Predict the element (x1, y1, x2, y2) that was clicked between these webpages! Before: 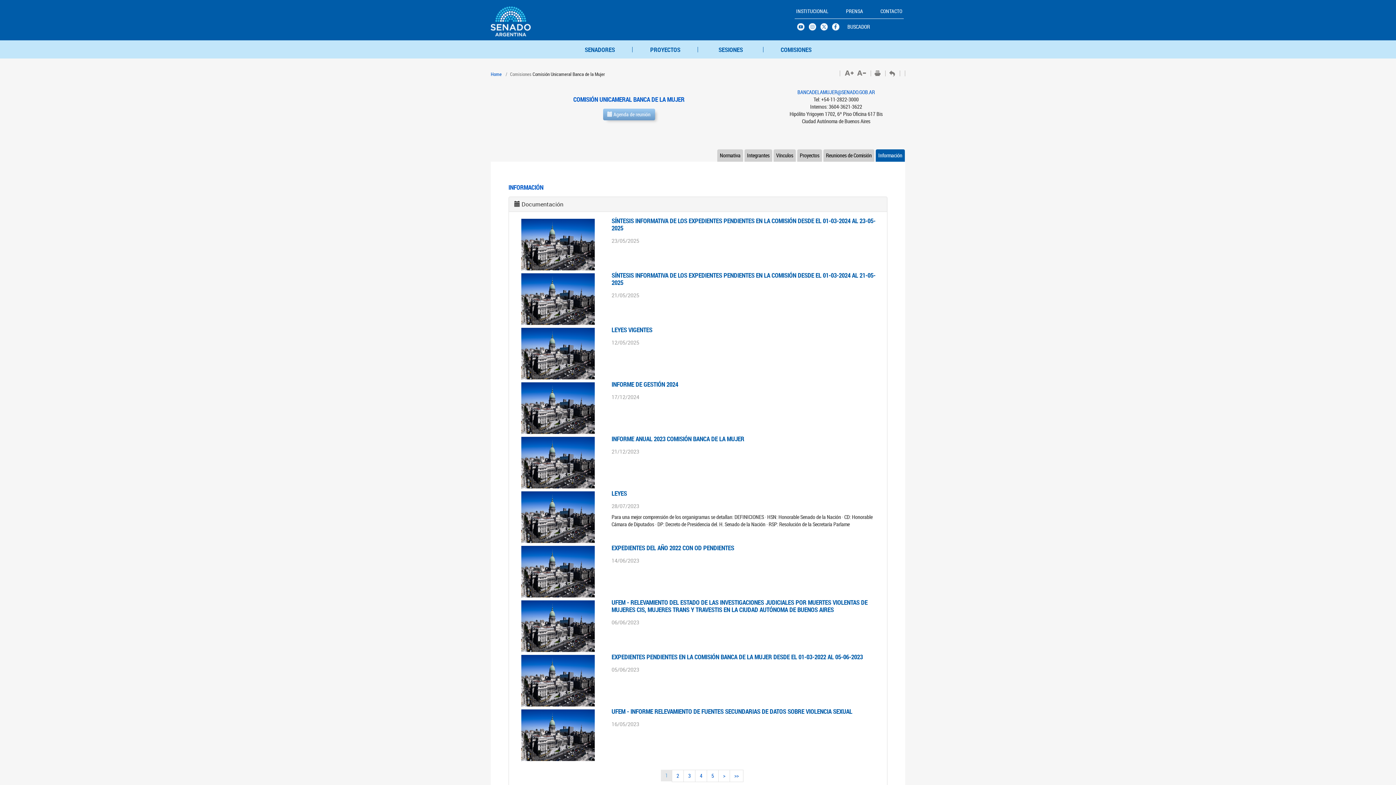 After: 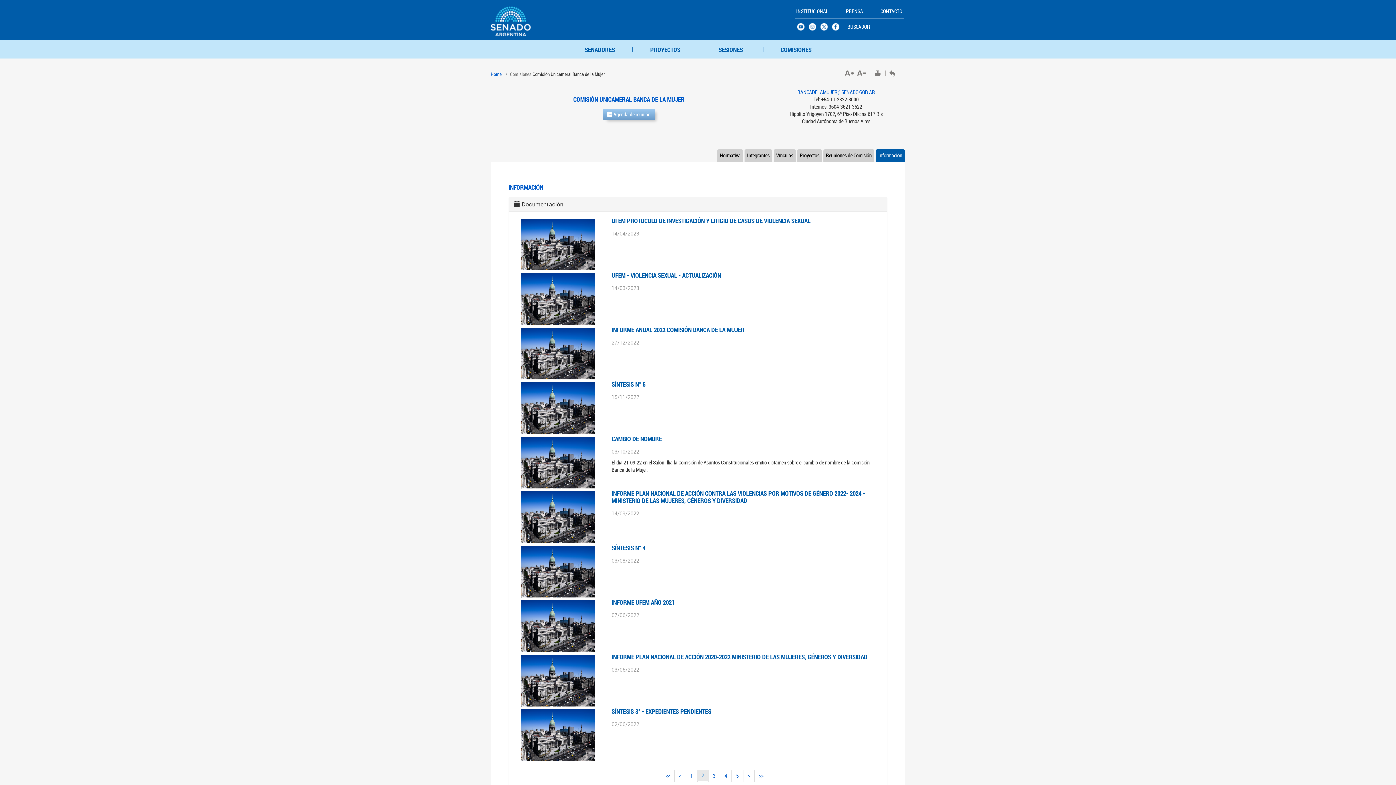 Action: label: > bbox: (723, 772, 725, 779)